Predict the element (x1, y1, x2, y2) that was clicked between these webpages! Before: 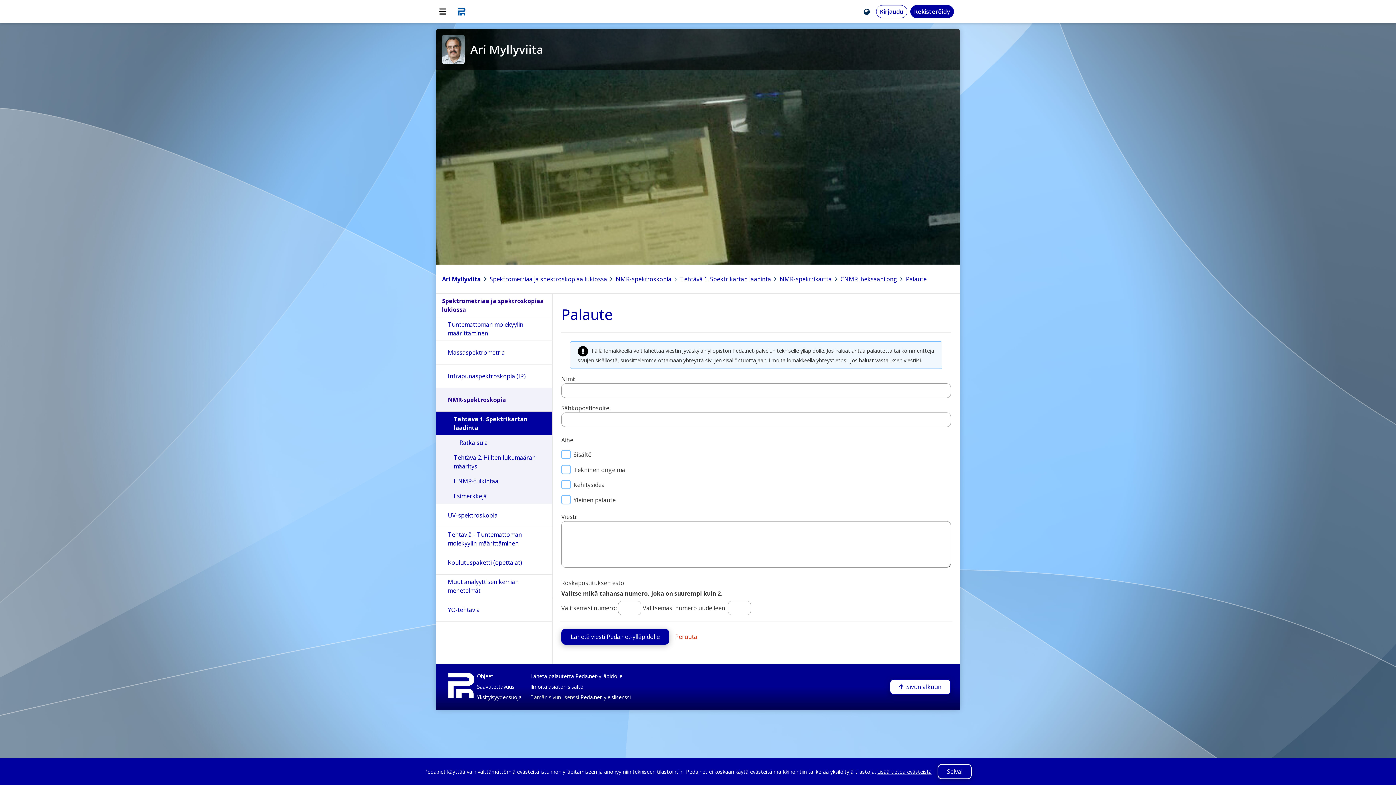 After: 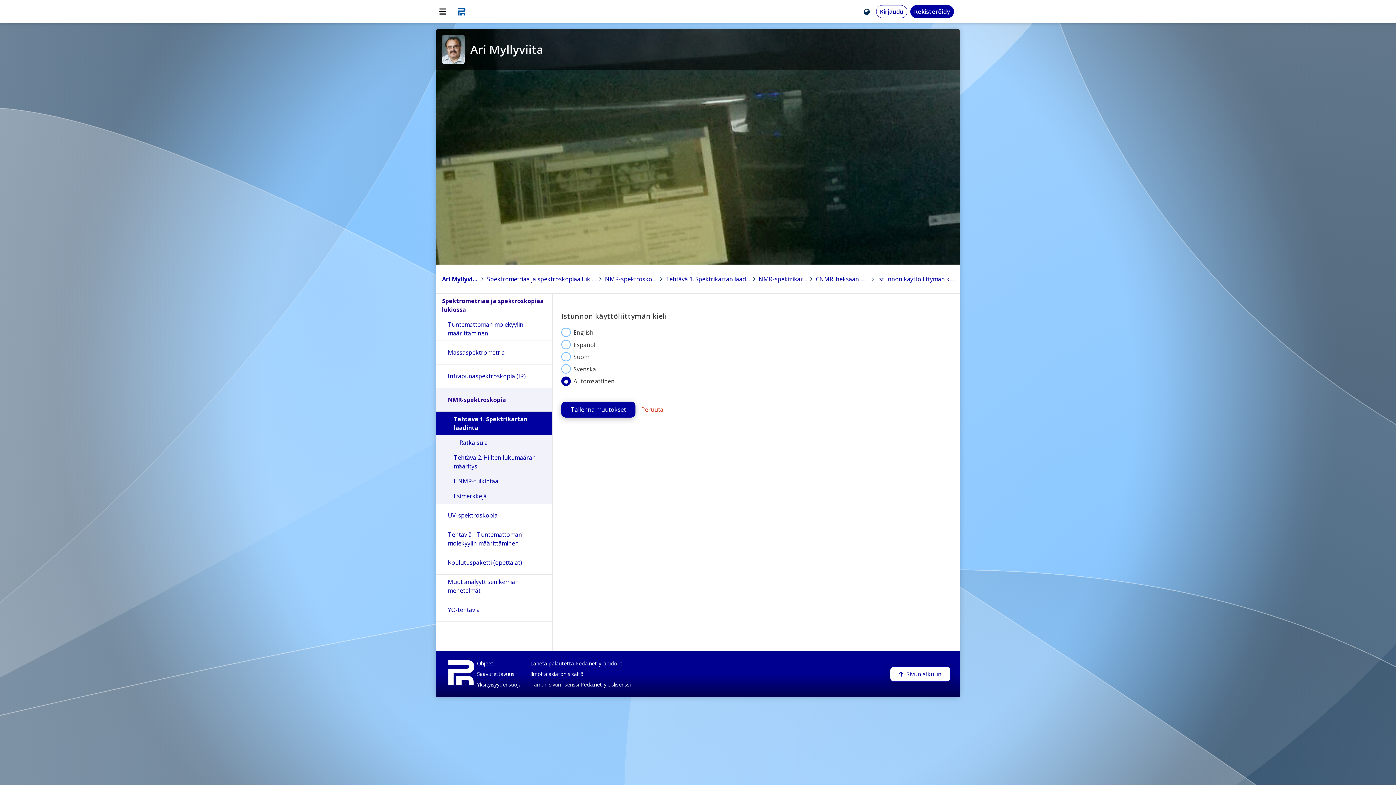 Action: bbox: (860, 5, 873, 18)